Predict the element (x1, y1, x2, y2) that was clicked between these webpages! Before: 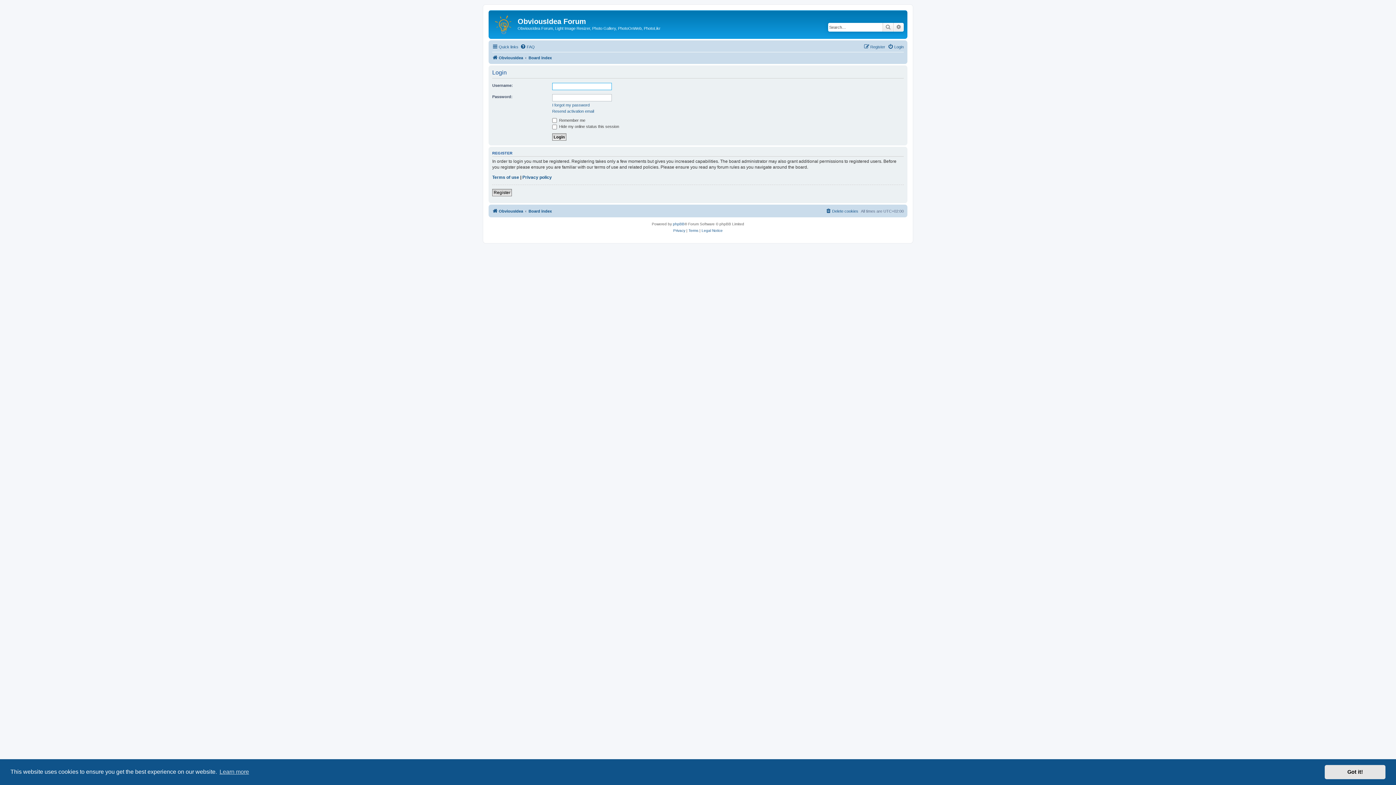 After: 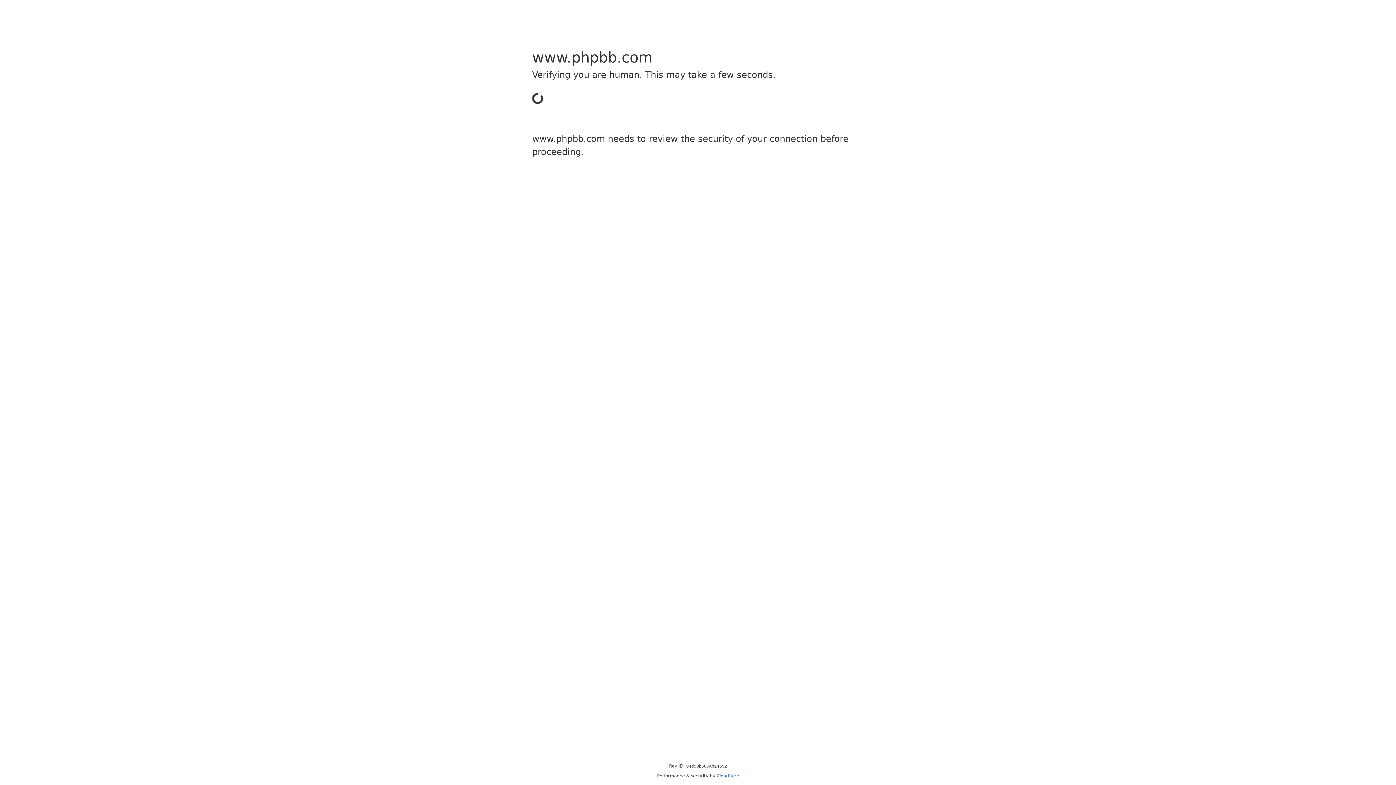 Action: label: phpBB bbox: (673, 221, 684, 227)